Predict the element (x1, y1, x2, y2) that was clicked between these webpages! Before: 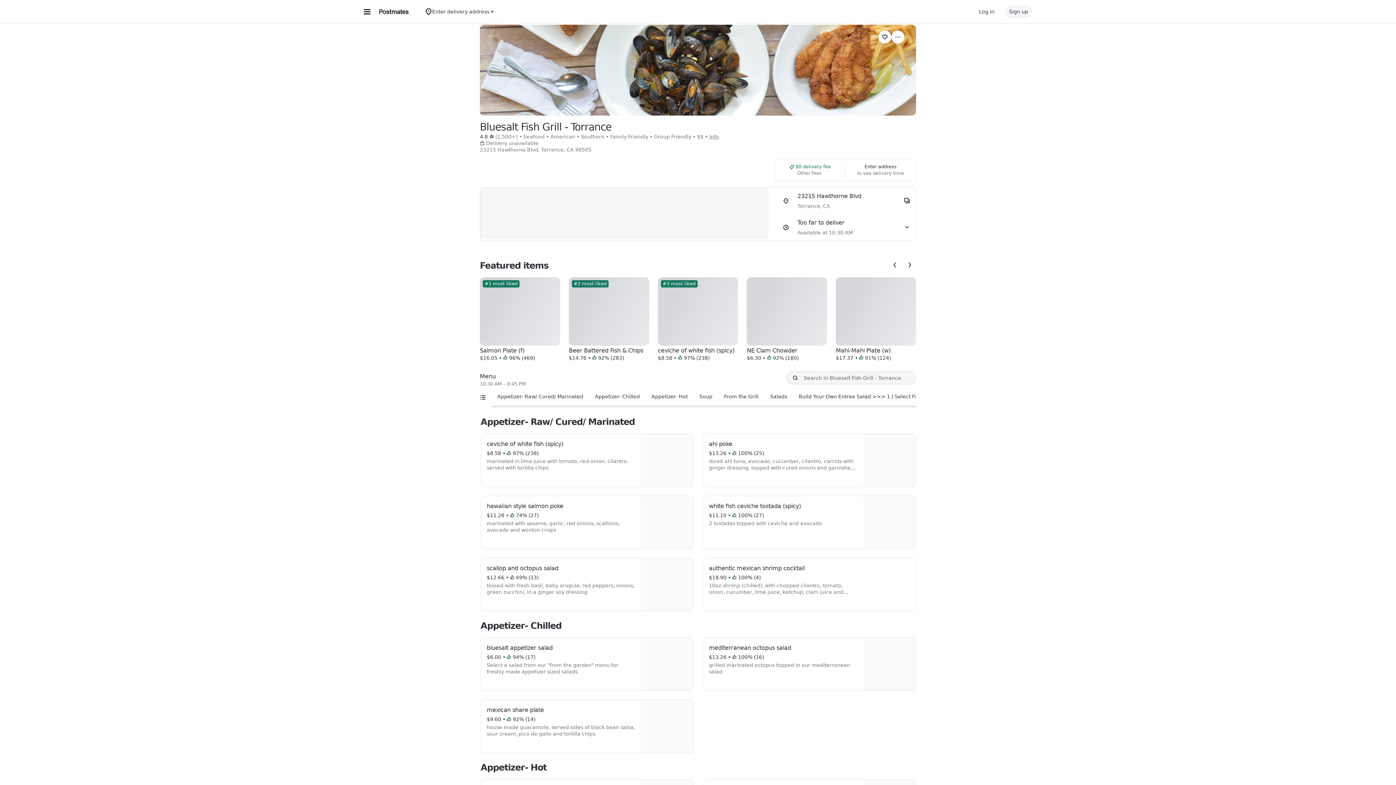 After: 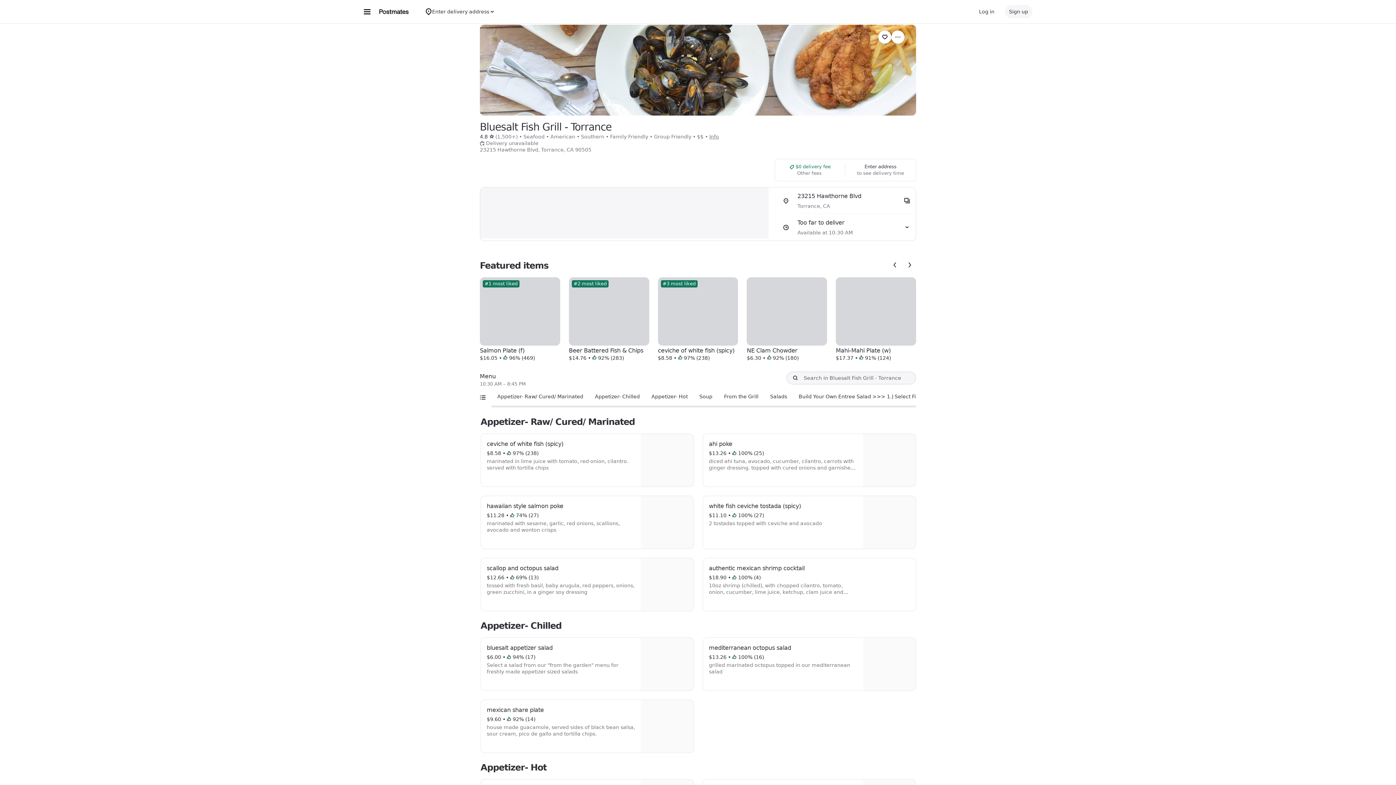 Action: label: ahi poke
$13.26
 • 
 100% (25)
diced ahi tuna, avocado, cucumber, cilantro, carrots with ginger dressing. topped with cured onions and garnished with wonton chips bbox: (703, 434, 916, 486)